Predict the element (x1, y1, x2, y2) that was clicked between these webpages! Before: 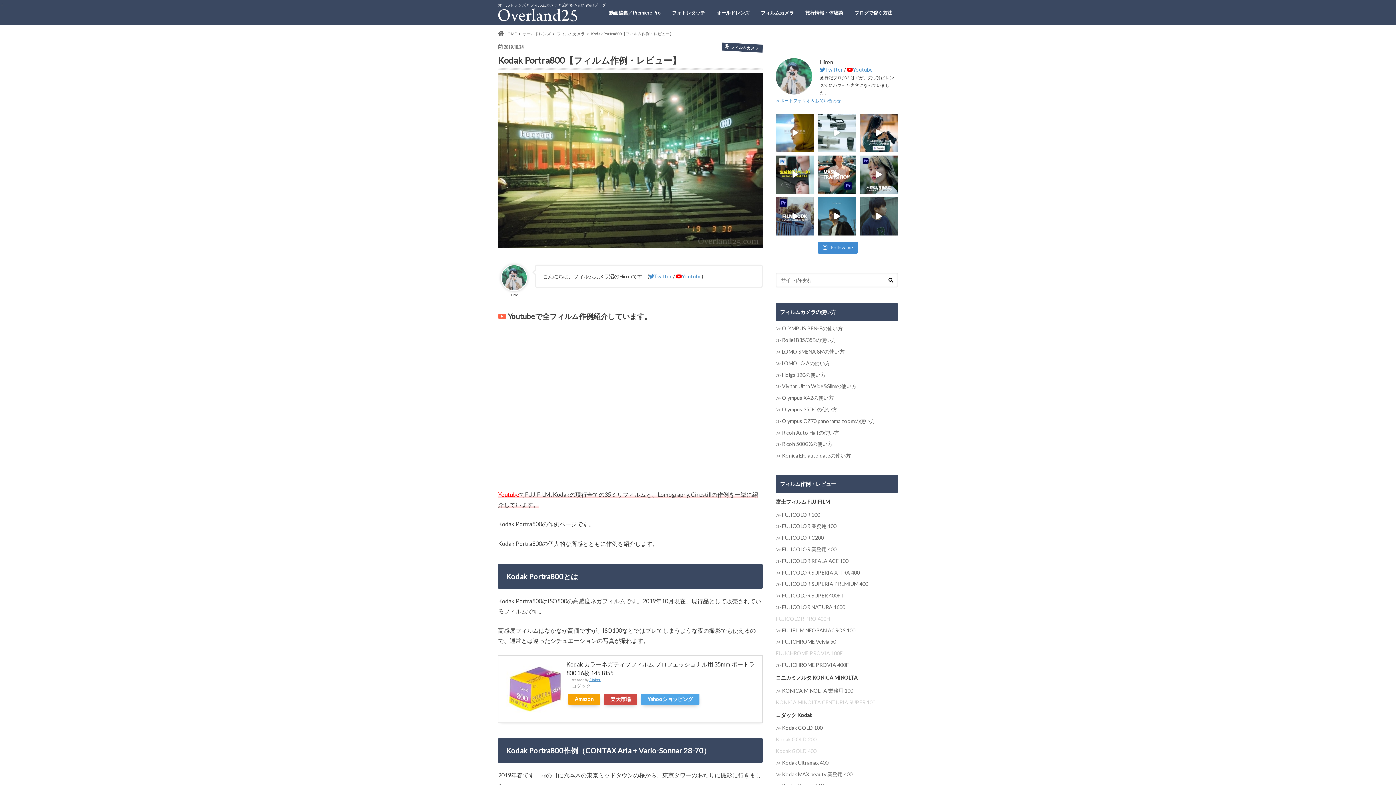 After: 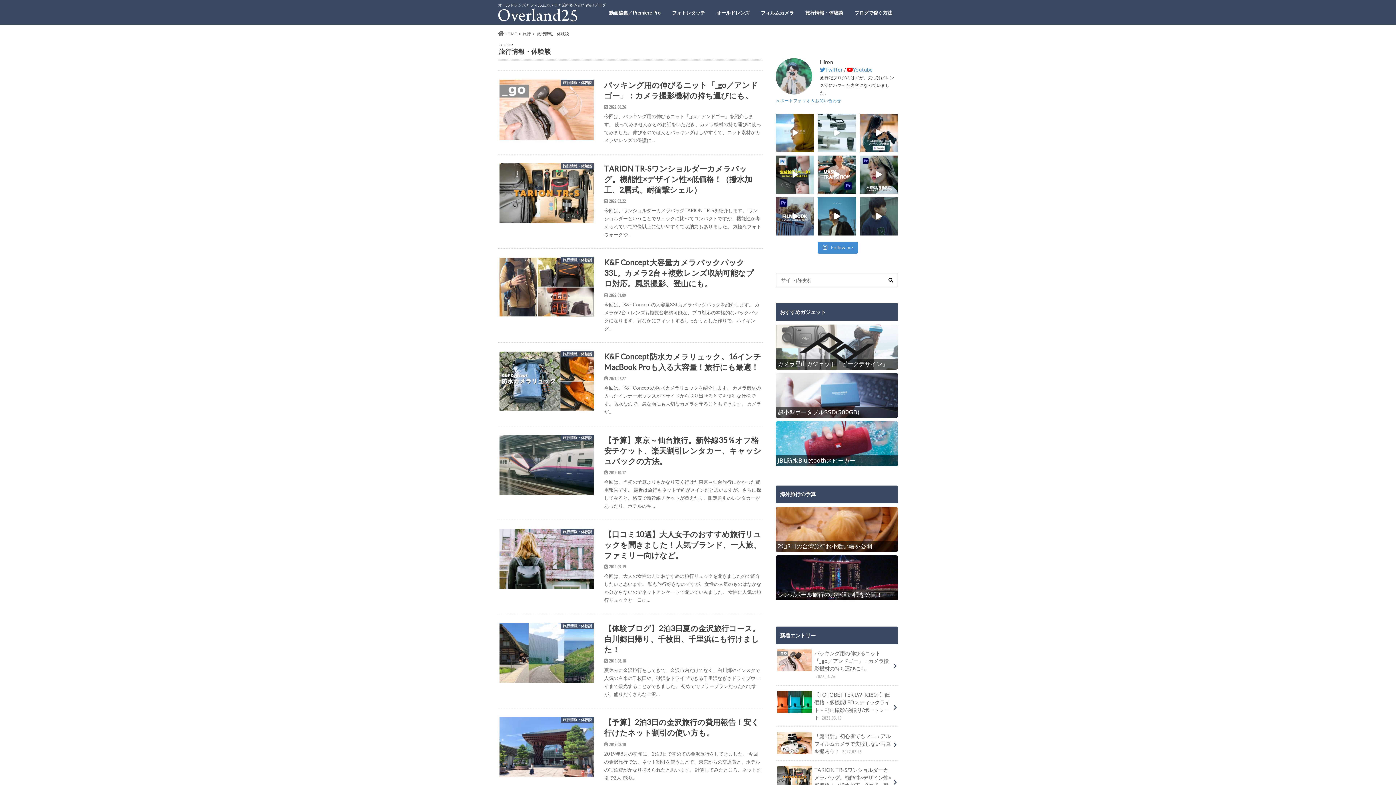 Action: label: 旅行情報・体験談 bbox: (799, 8, 849, 18)